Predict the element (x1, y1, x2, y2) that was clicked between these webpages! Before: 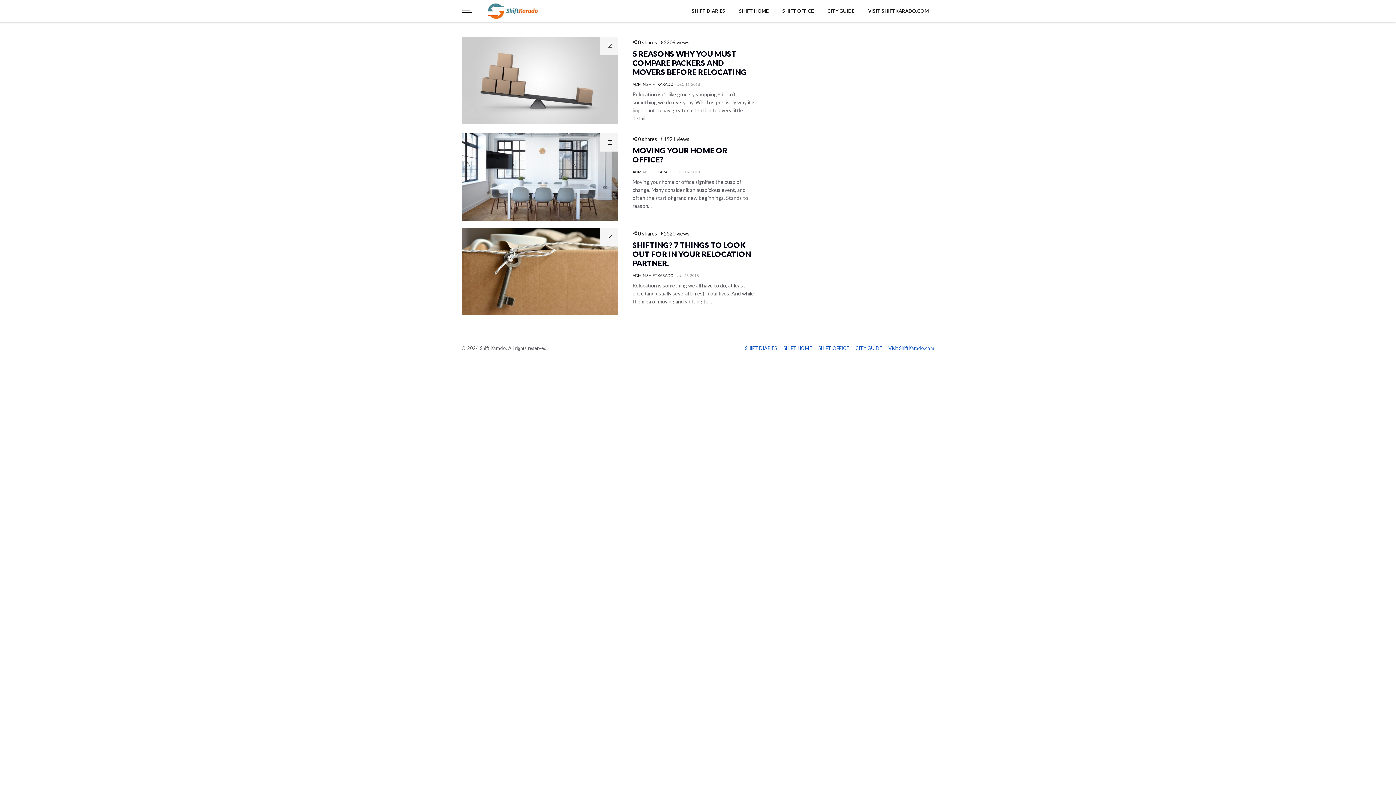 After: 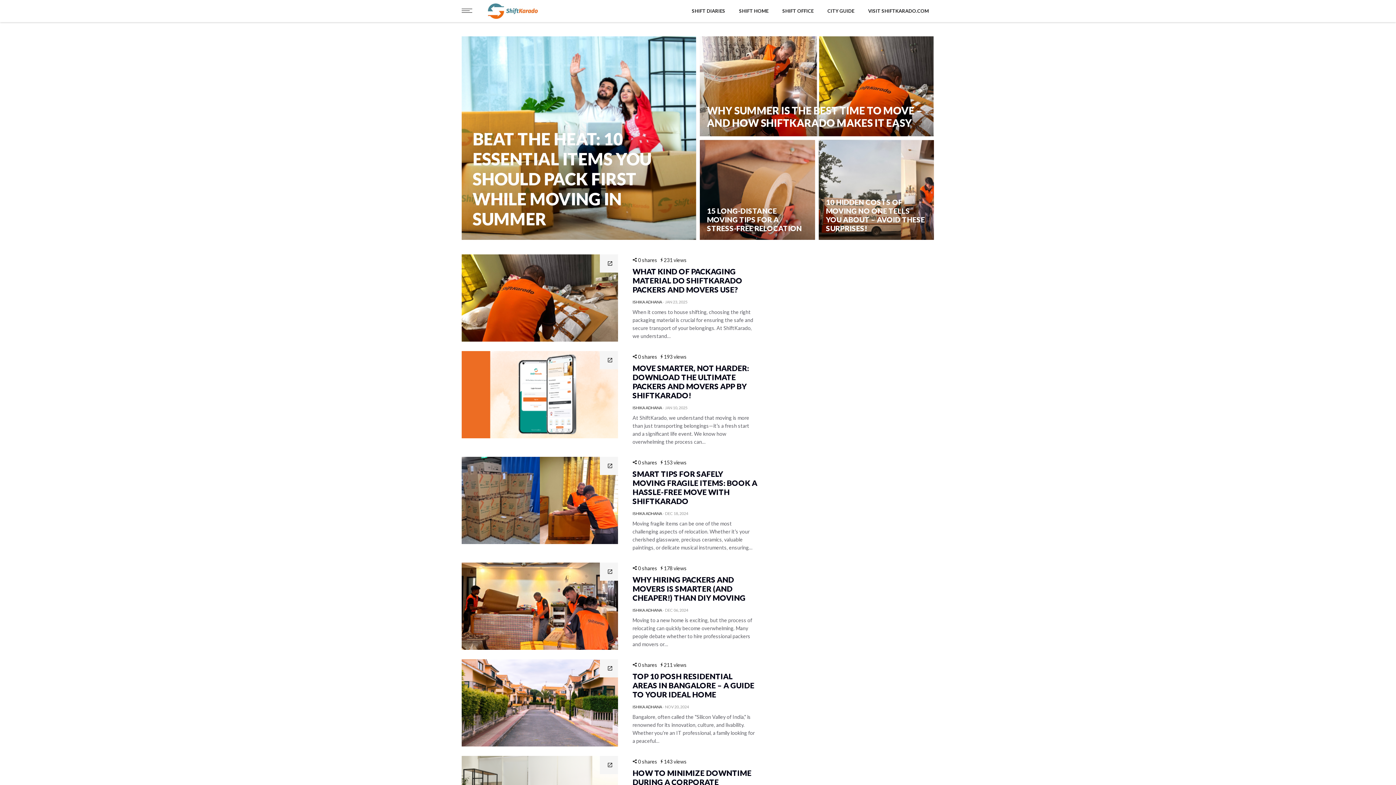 Action: bbox: (855, 345, 882, 351) label: CITY GUIDE